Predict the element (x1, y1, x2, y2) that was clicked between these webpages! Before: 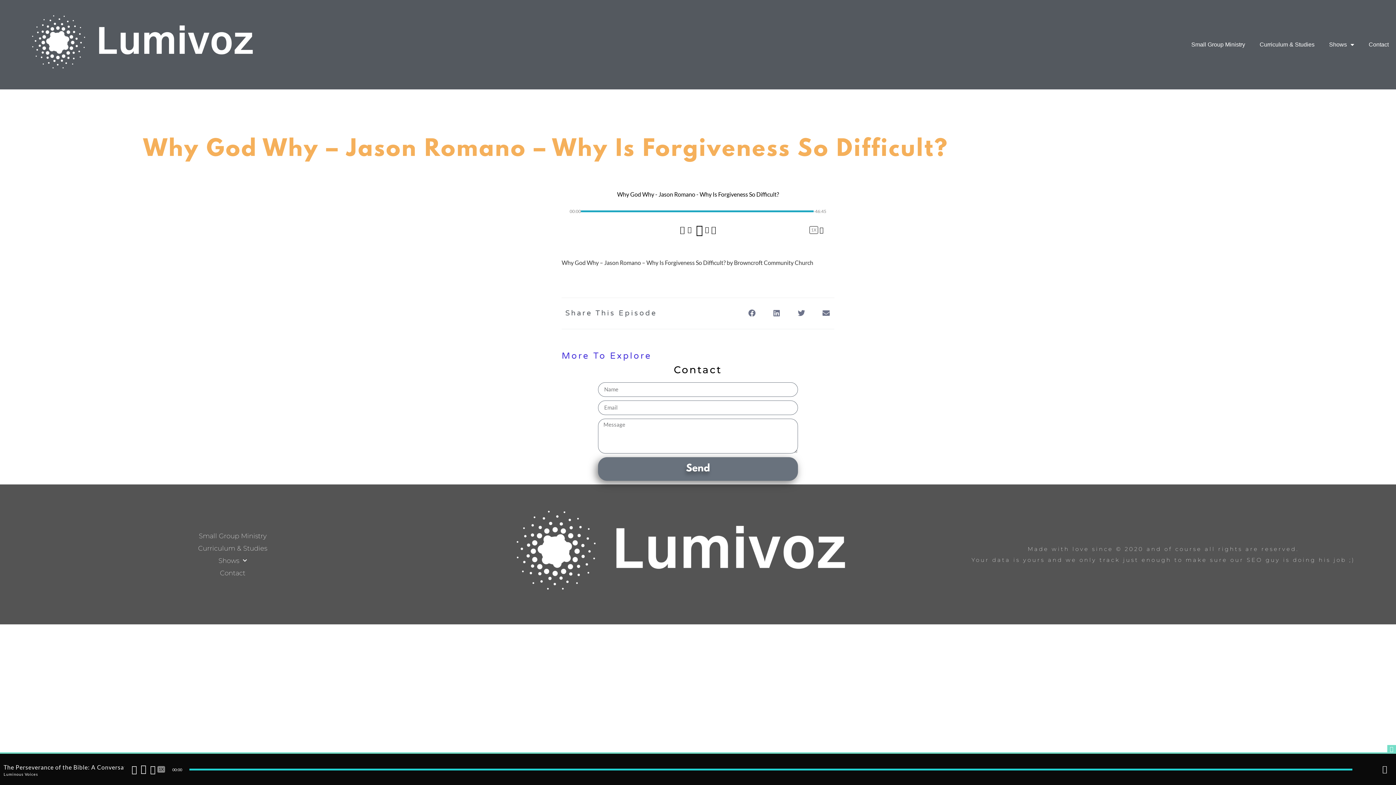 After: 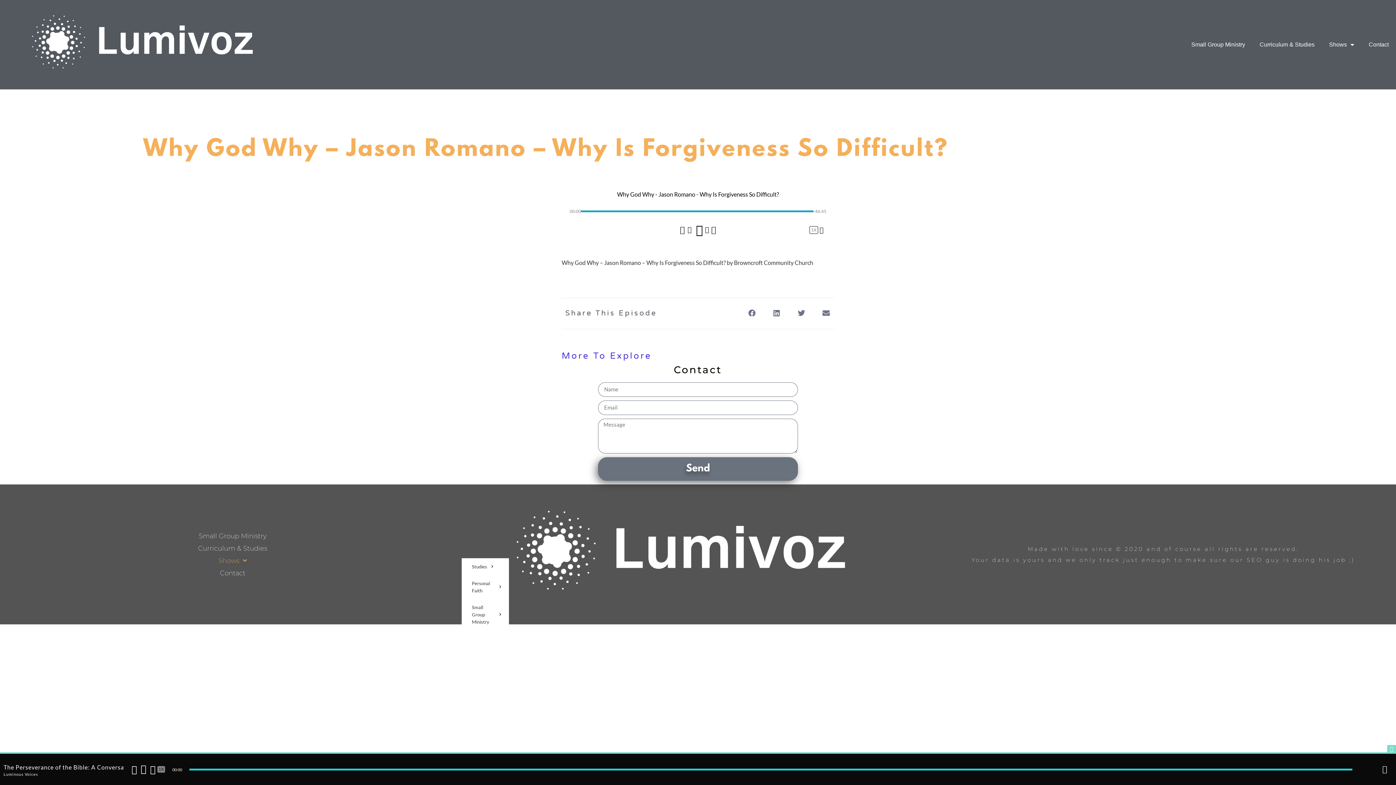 Action: bbox: (3, 558, 461, 563) label: Shows